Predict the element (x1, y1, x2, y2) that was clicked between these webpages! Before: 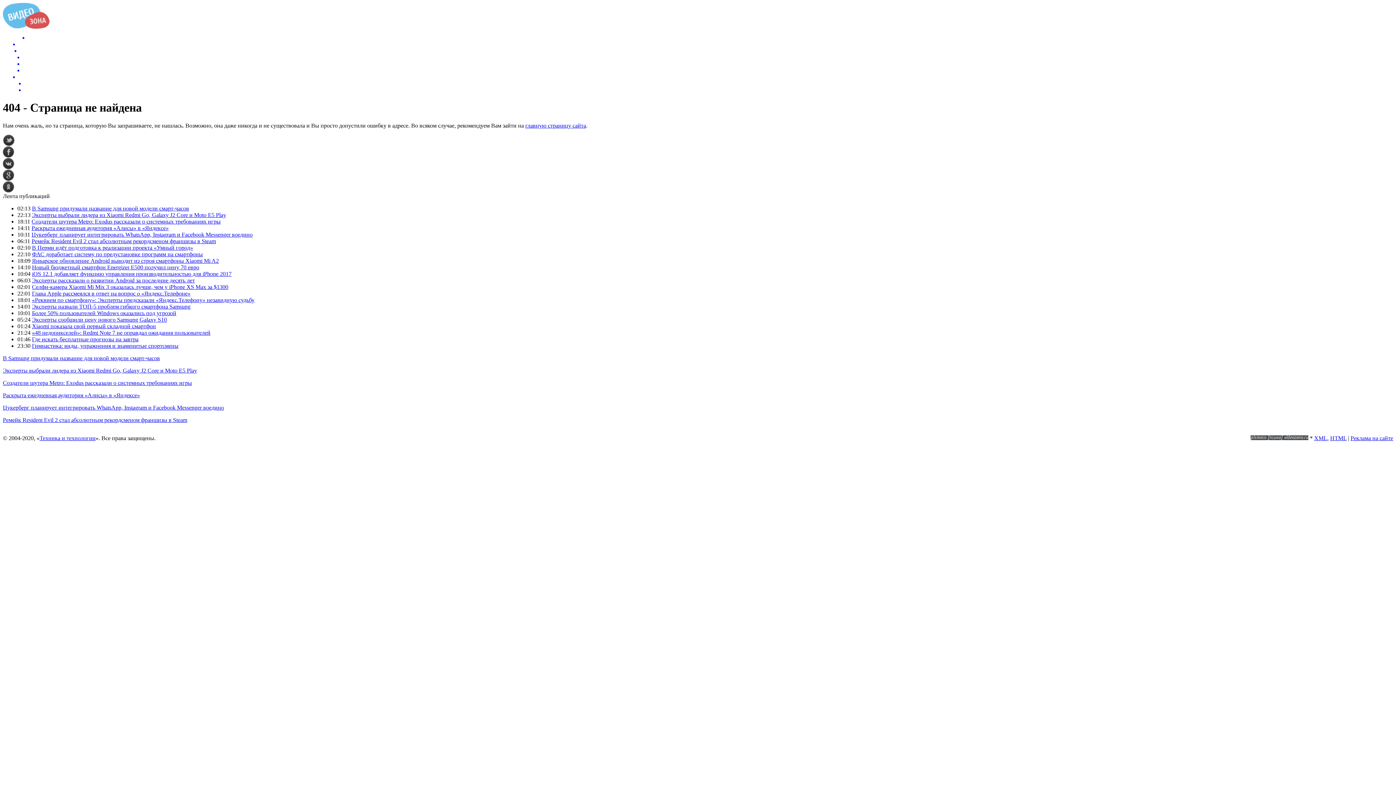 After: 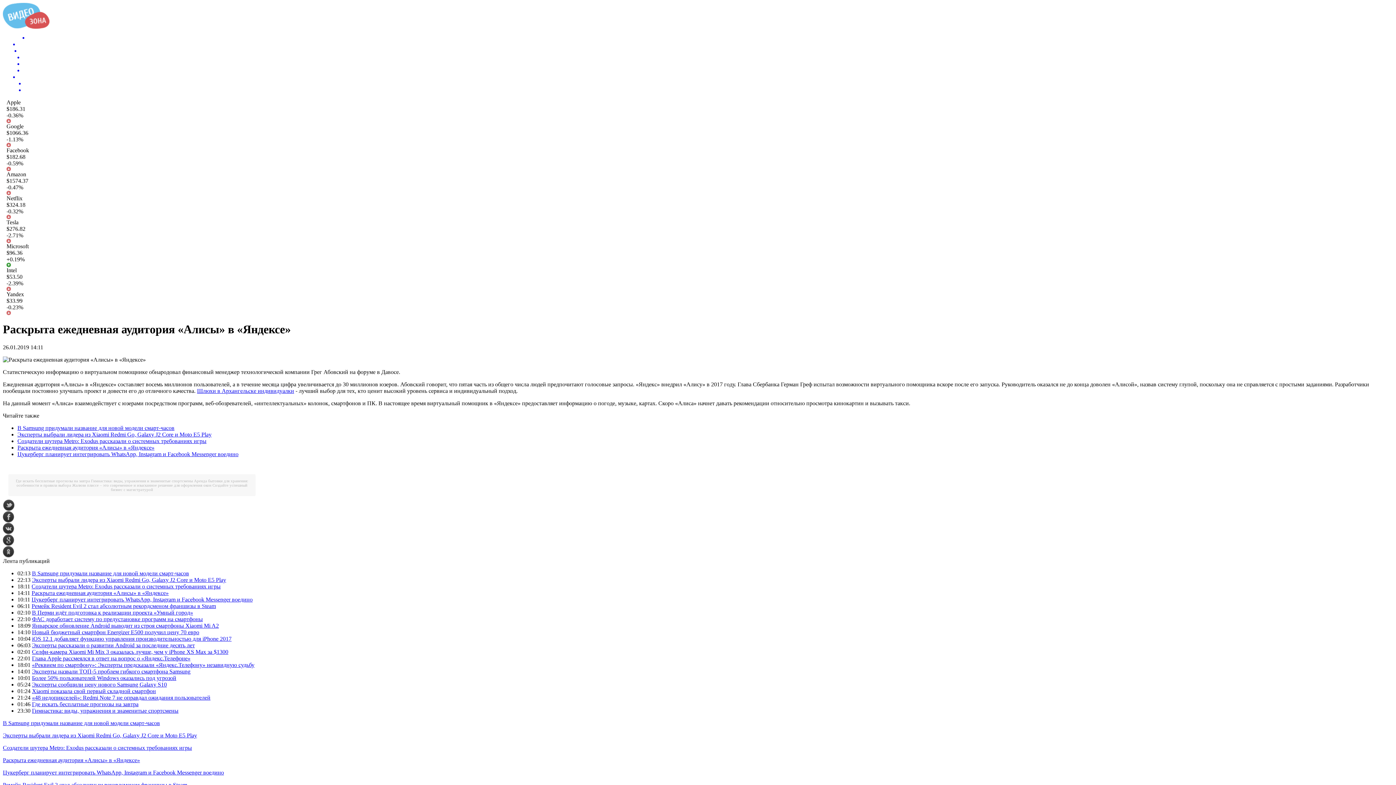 Action: label: Раскрыта ежедневная аудитория «Алисы» в «Яндексе» bbox: (31, 225, 168, 231)